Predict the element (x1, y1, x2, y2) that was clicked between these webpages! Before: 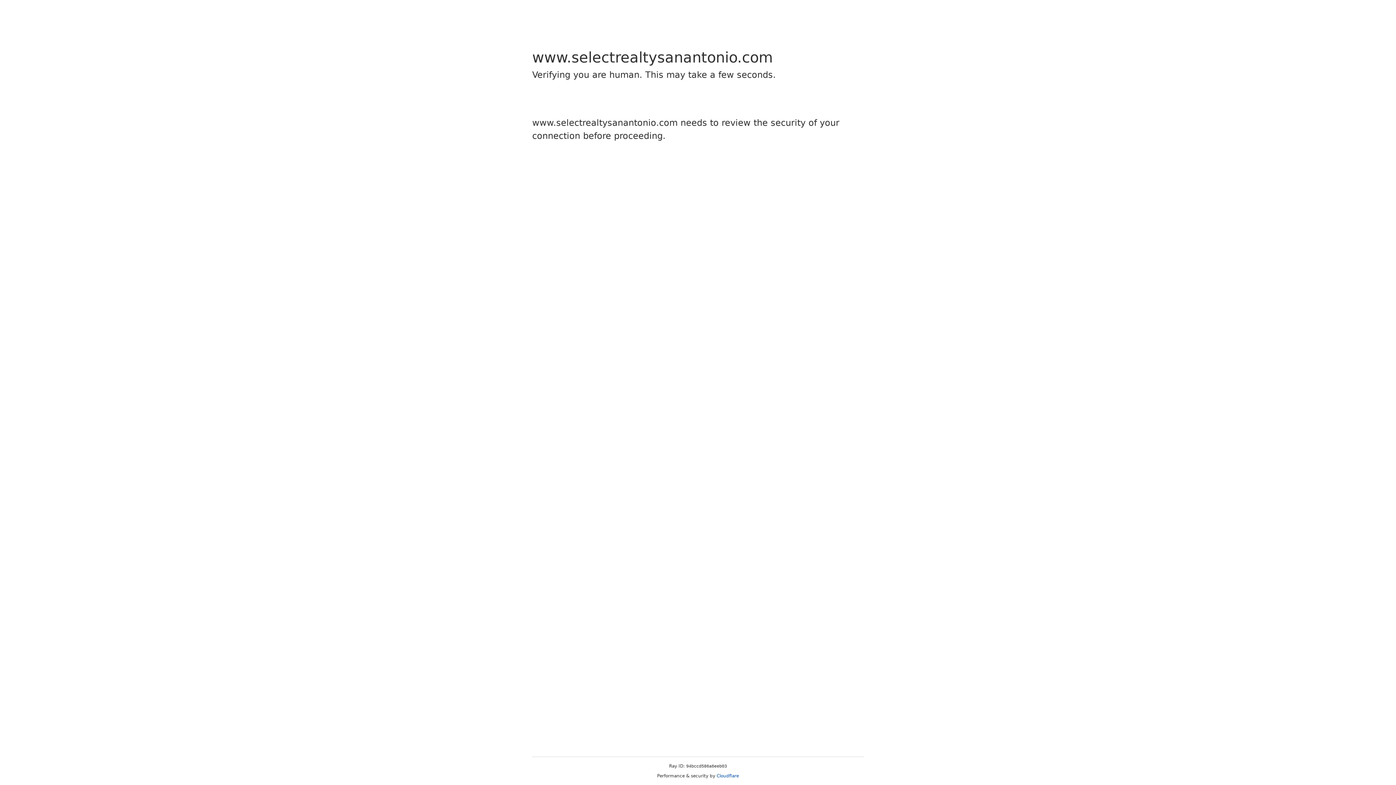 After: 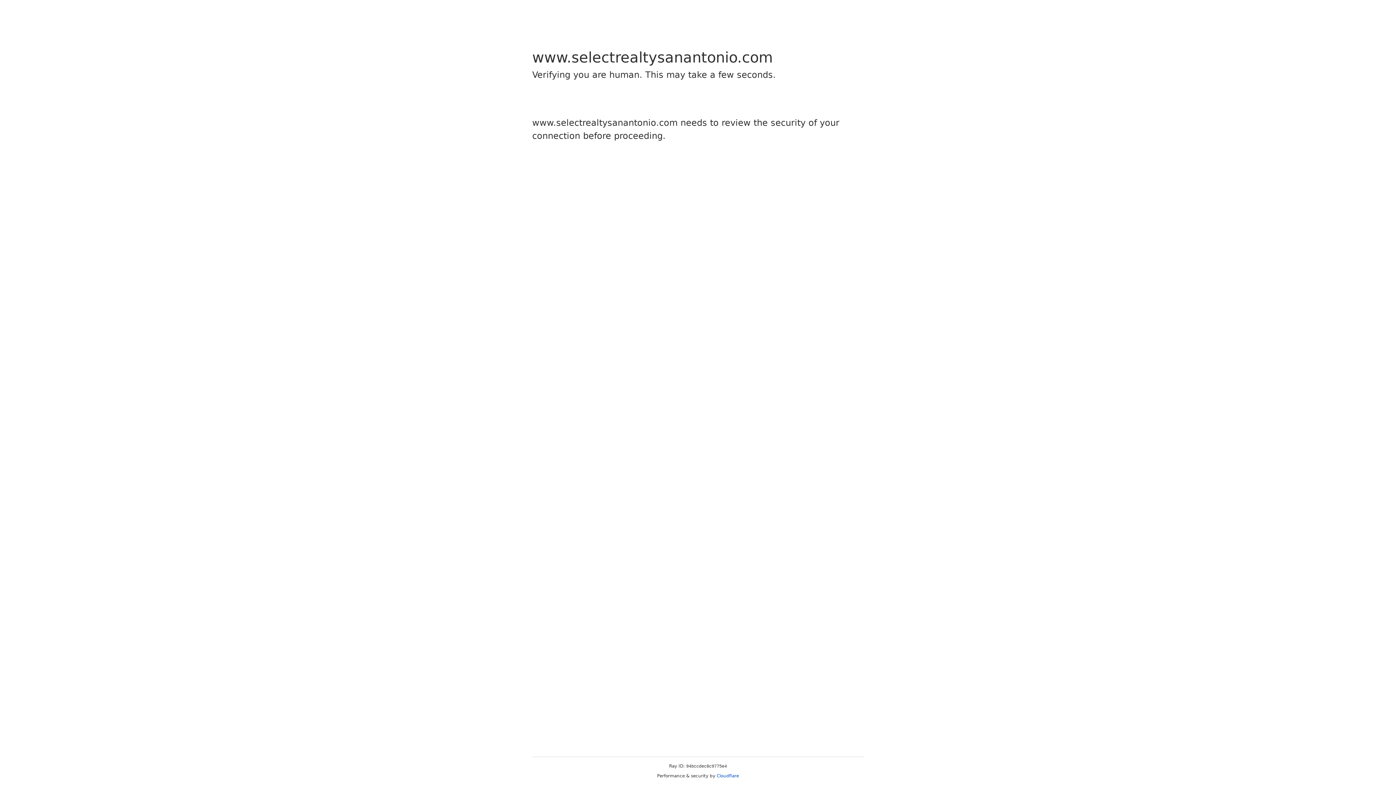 Action: bbox: (716, 773, 739, 778) label: Cloudflare